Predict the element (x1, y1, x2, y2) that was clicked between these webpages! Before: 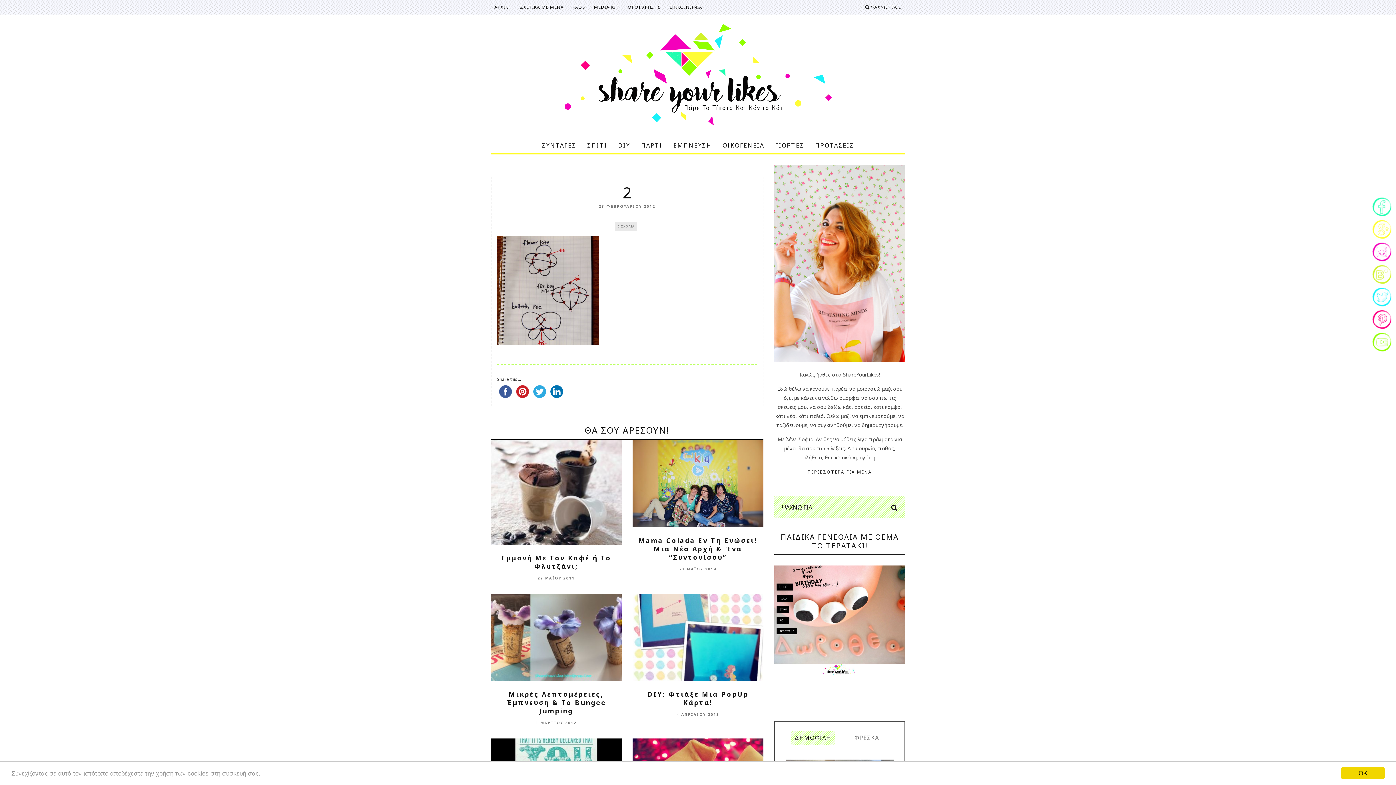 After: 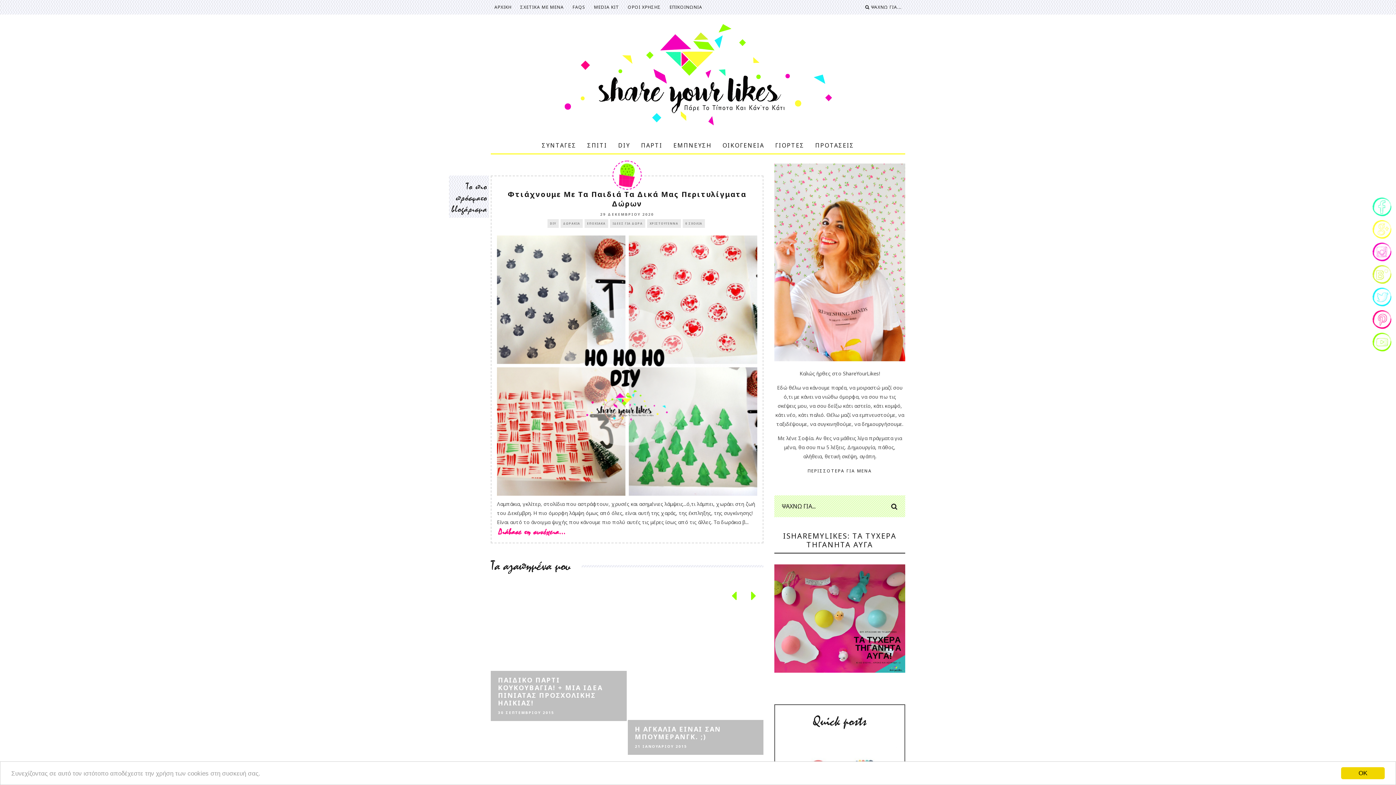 Action: bbox: (561, 21, 834, 127)